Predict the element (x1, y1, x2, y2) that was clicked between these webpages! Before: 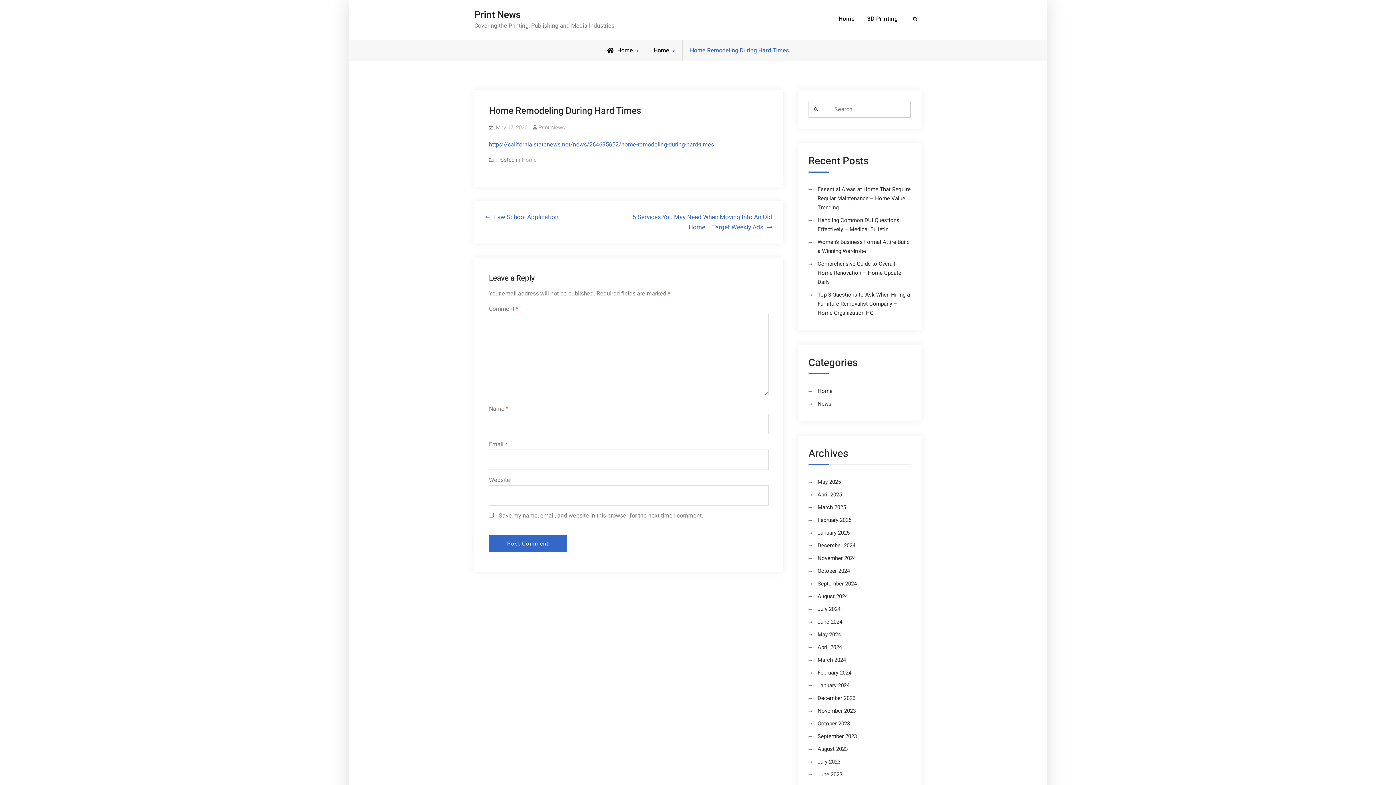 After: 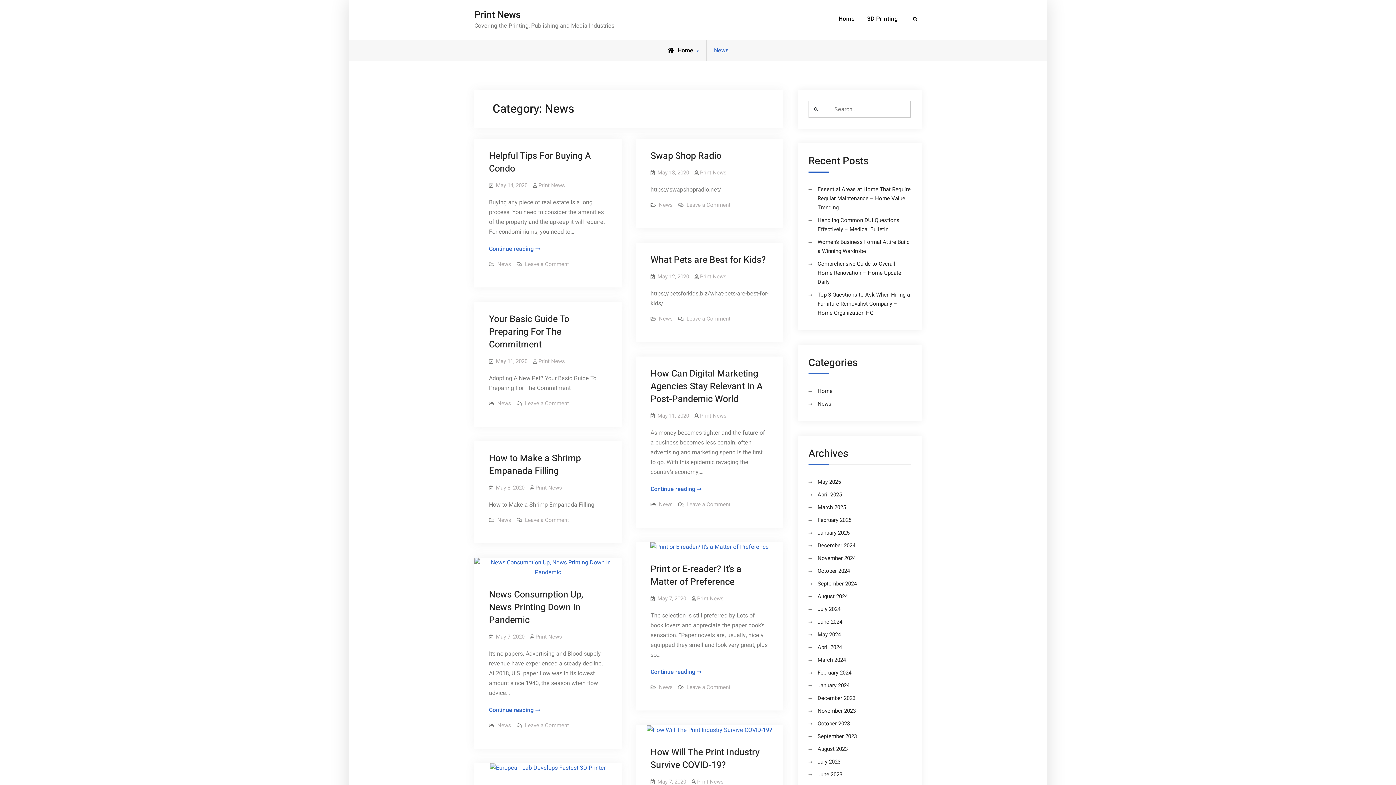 Action: label: News bbox: (817, 400, 831, 408)